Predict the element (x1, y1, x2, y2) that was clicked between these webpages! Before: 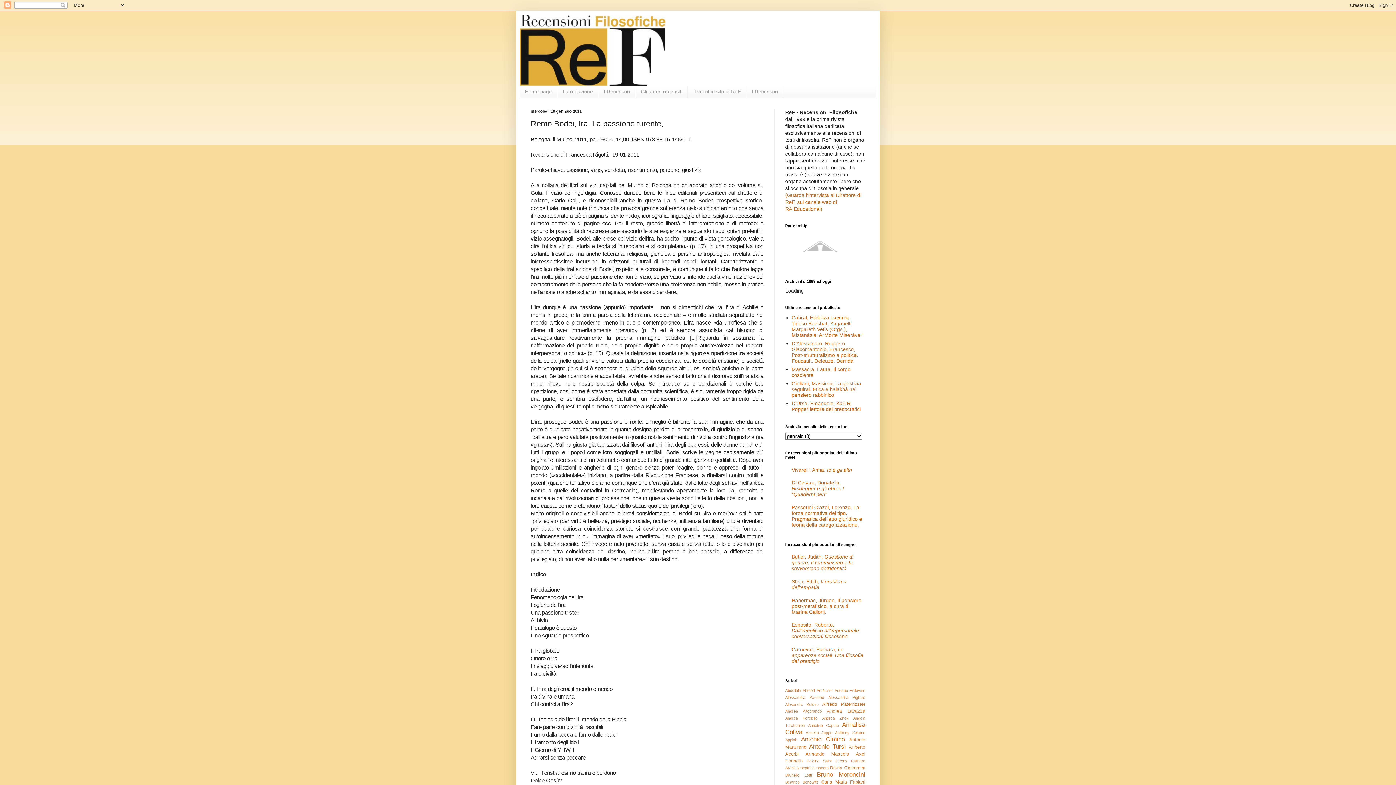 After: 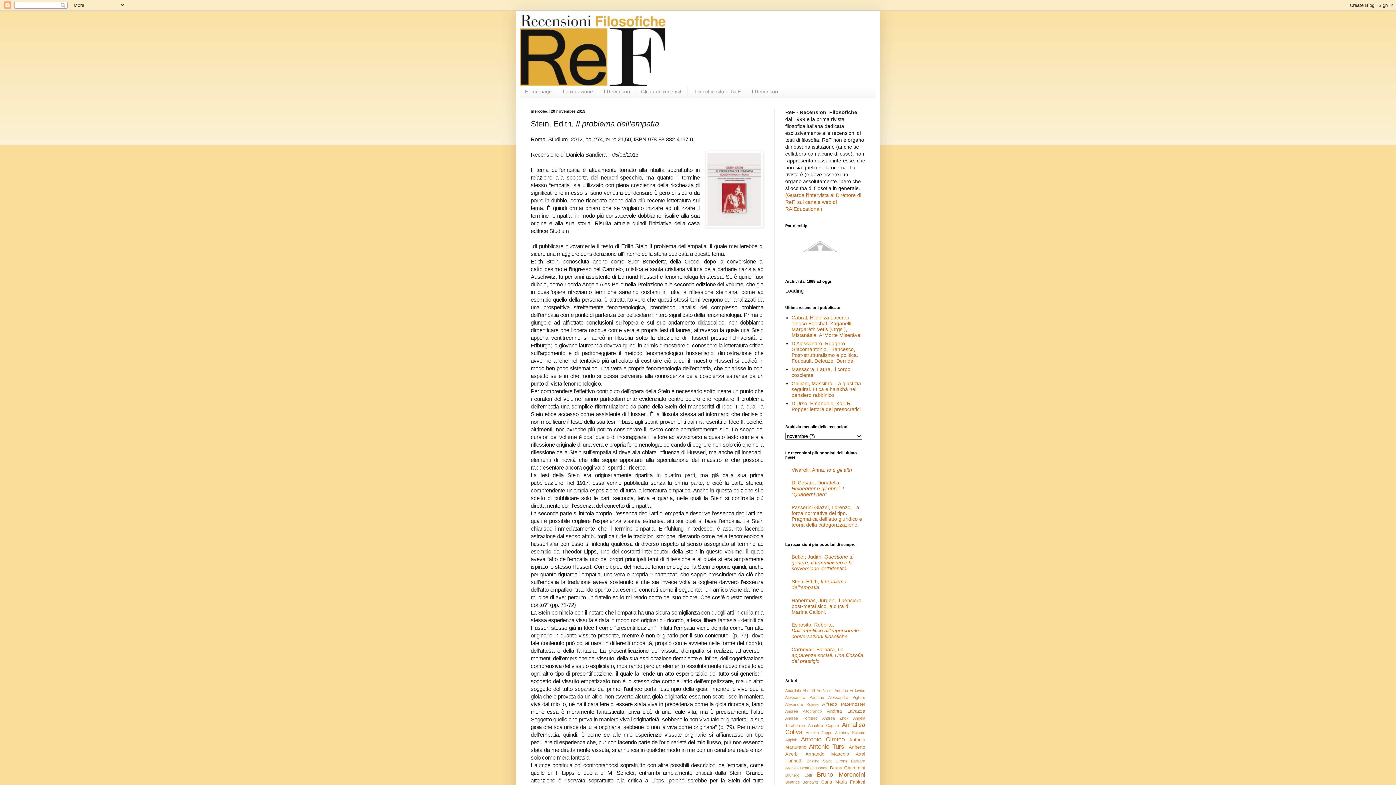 Action: bbox: (791, 578, 846, 590) label: Stein, Edith, Il problema dell’empatia